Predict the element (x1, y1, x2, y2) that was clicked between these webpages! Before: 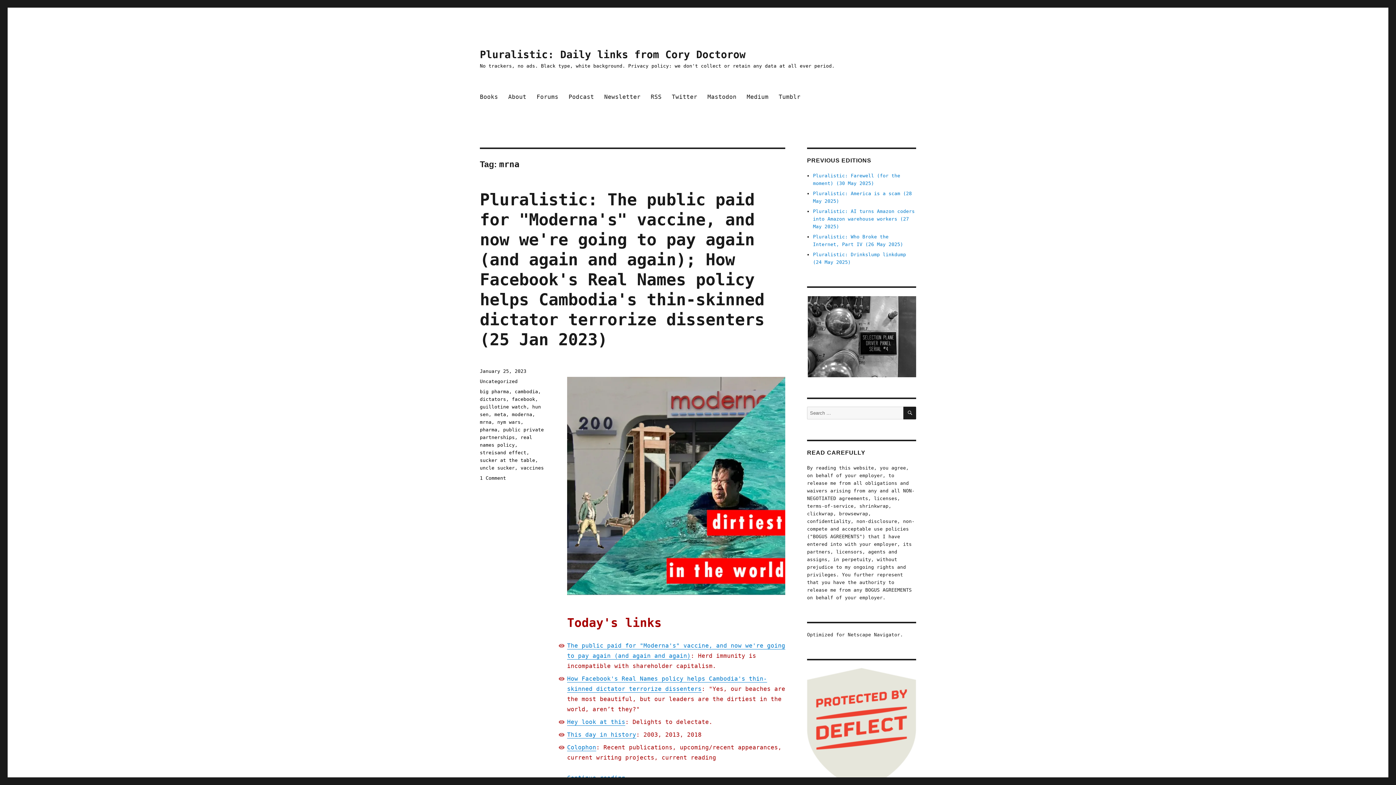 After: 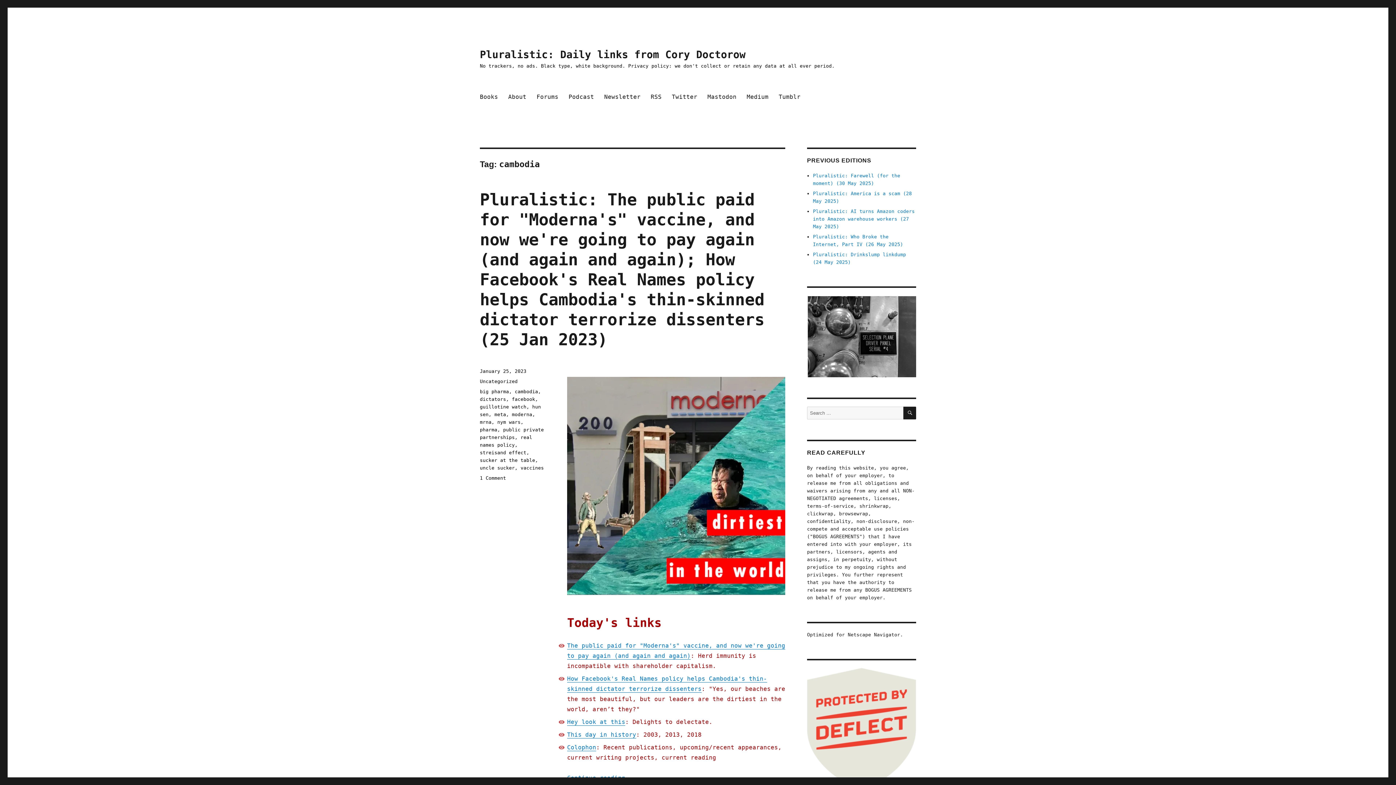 Action: label: cambodia bbox: (514, 389, 538, 394)